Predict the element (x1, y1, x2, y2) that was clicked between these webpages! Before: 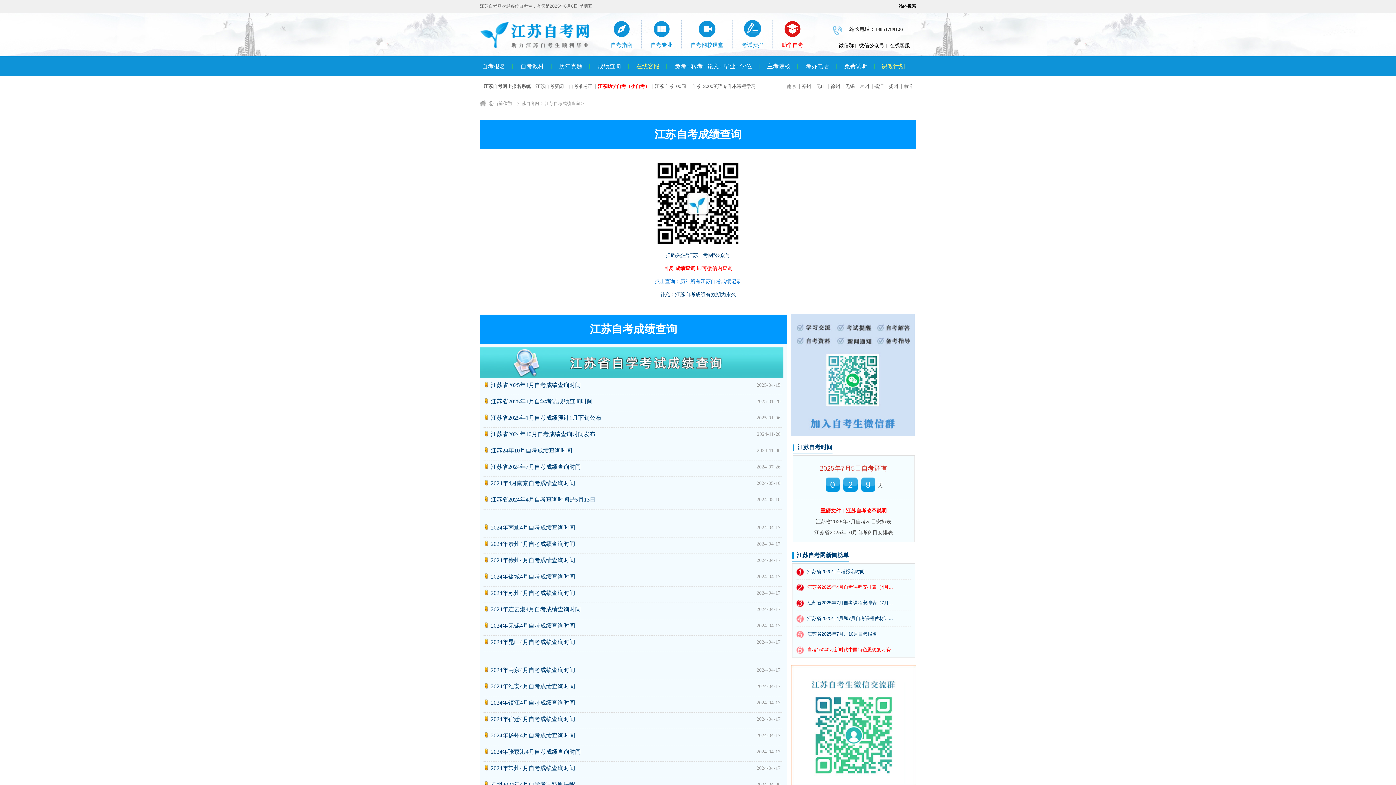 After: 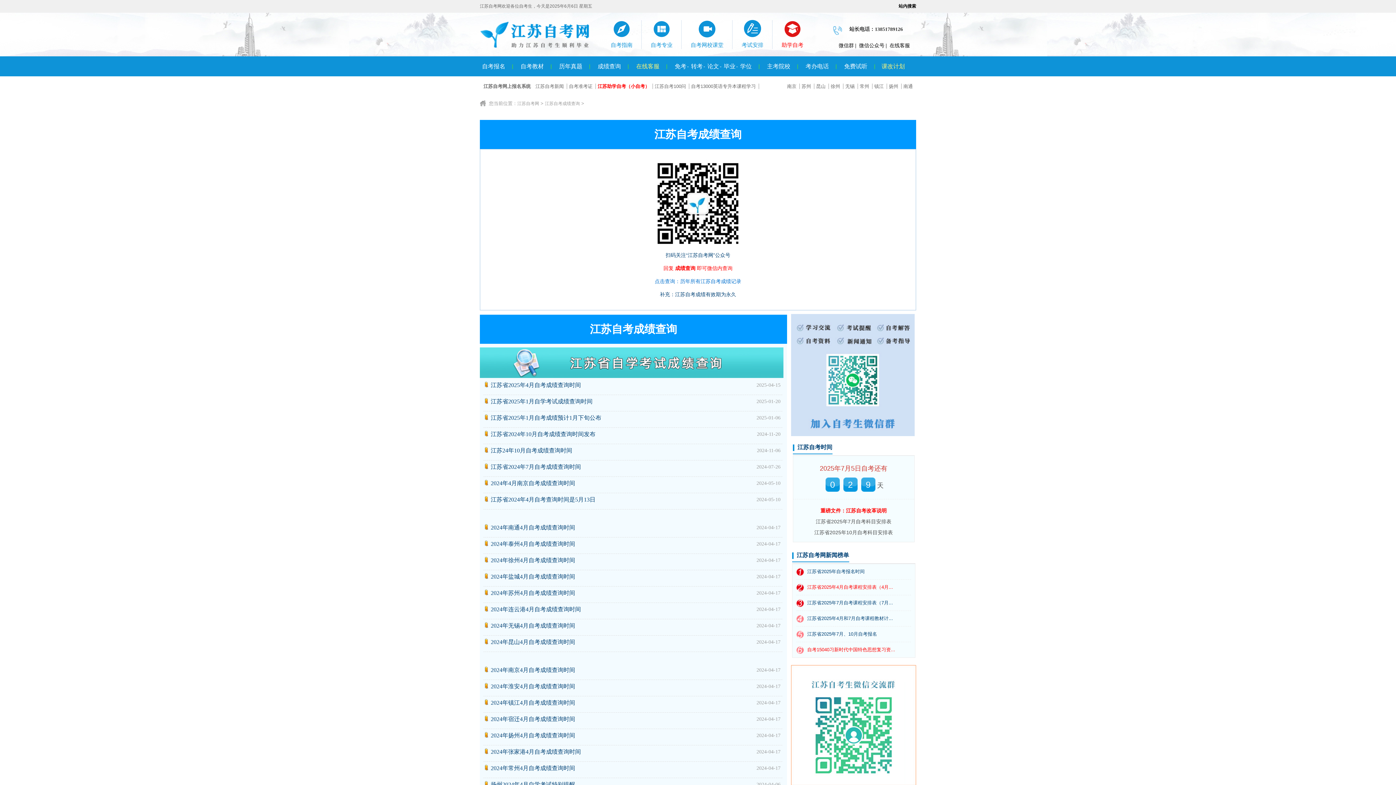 Action: bbox: (490, 480, 575, 486) label: 2024年4月南京自考成绩查询时间